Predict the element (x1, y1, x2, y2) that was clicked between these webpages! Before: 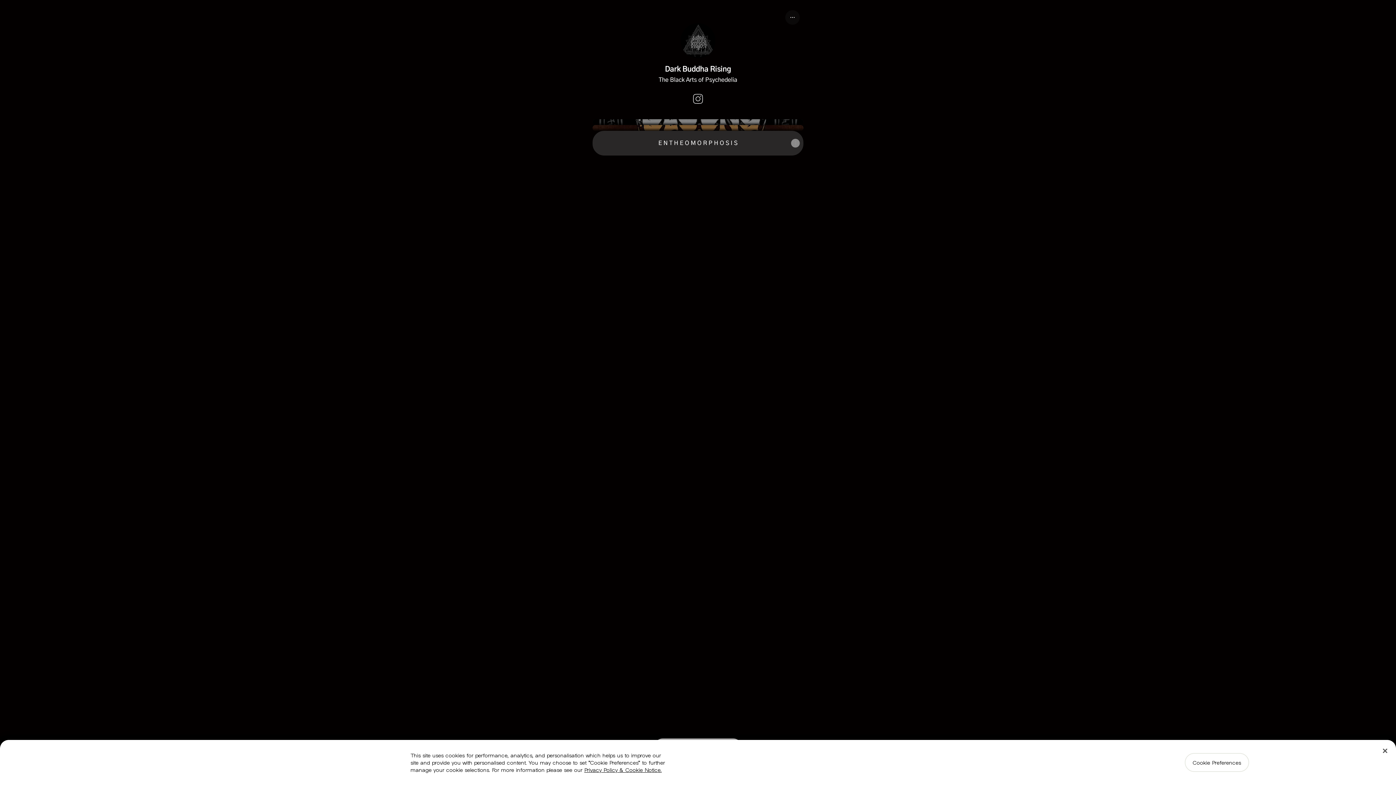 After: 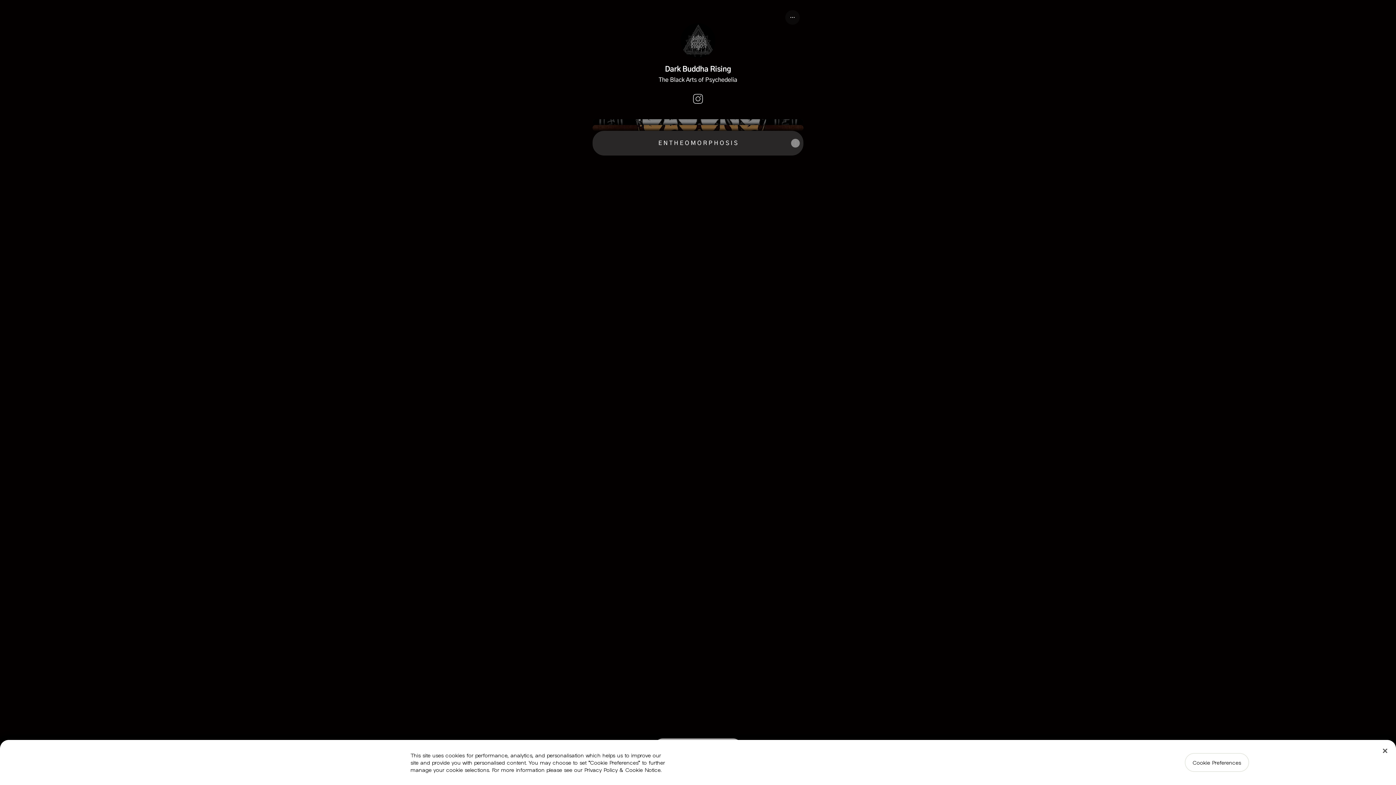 Action: bbox: (584, 766, 661, 773) label: More information about your privacy, opens in a new tab